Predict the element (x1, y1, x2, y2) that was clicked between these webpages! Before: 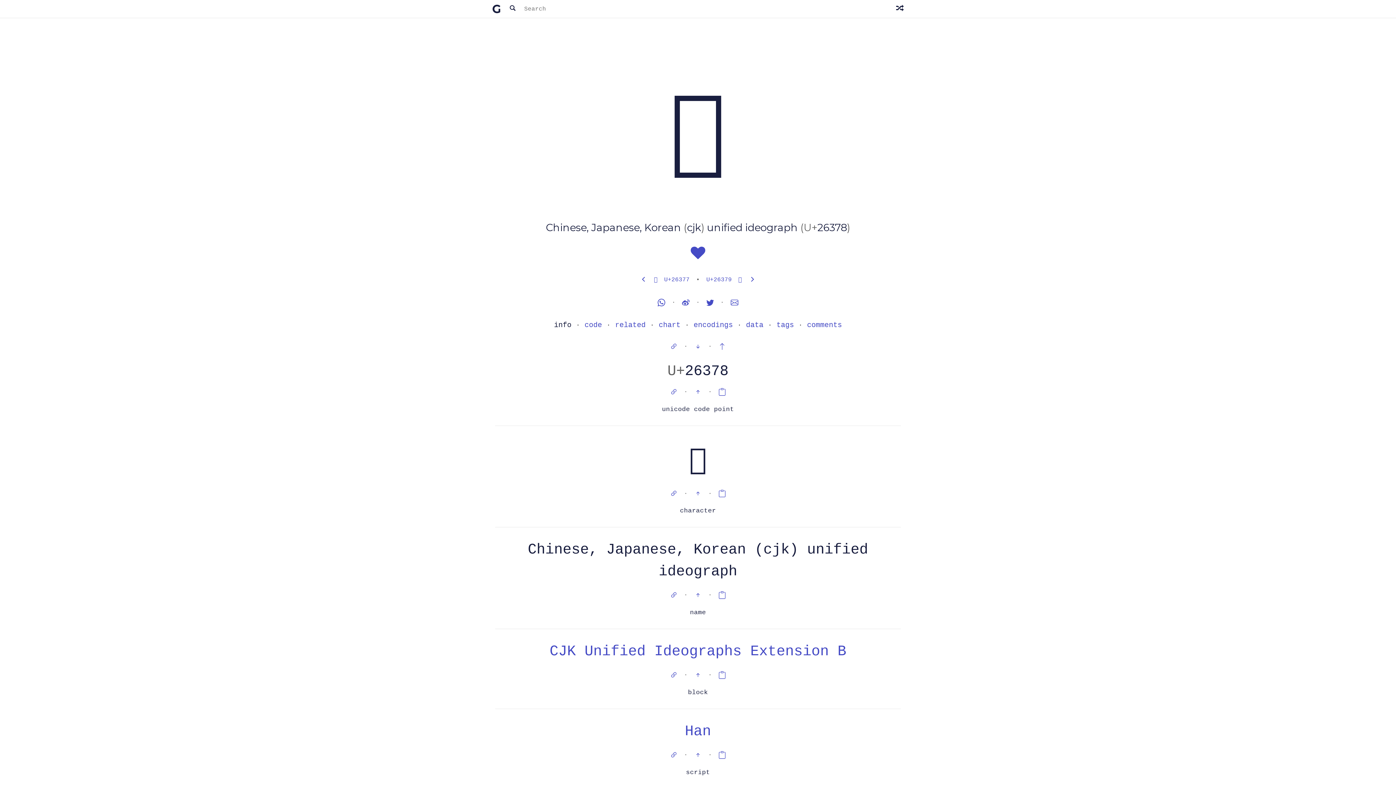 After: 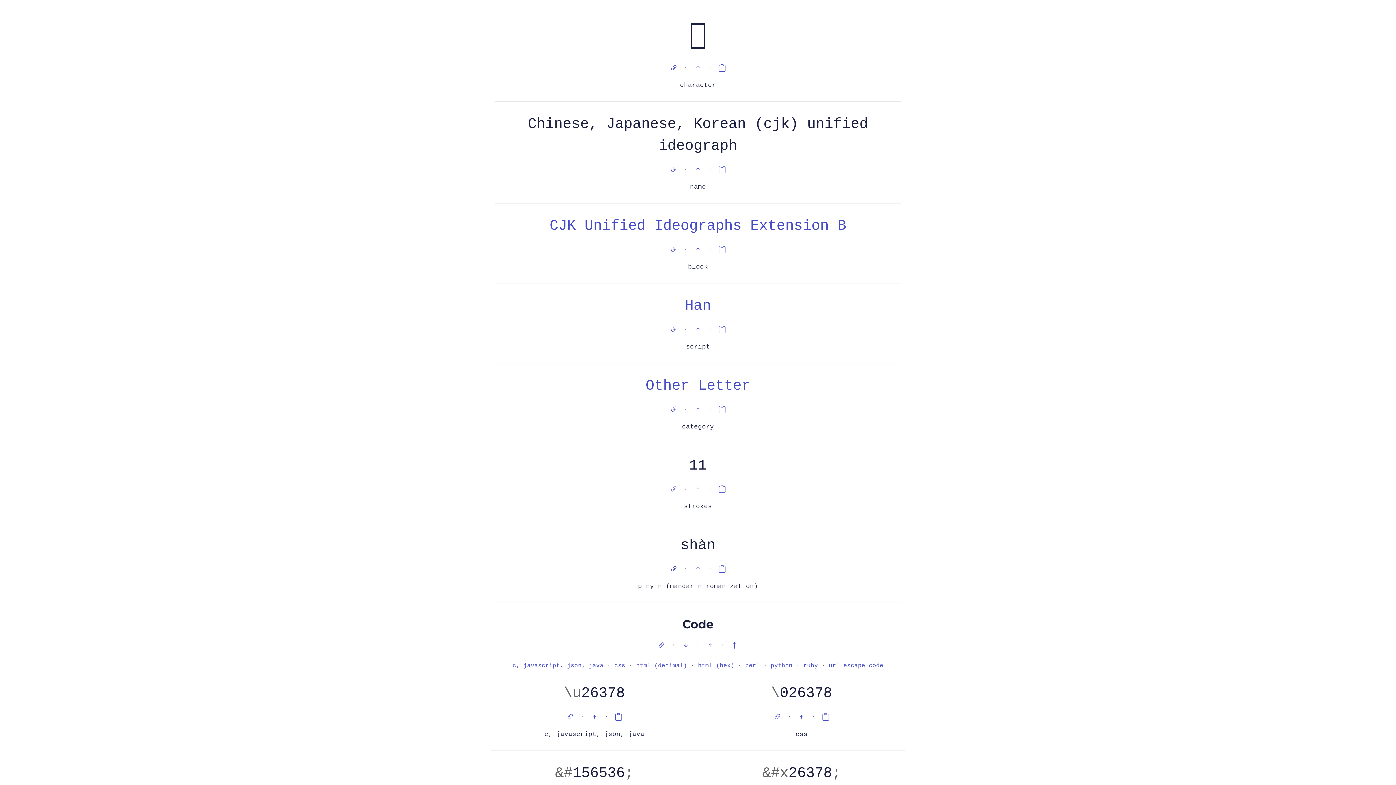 Action: label:   bbox: (667, 490, 684, 497)